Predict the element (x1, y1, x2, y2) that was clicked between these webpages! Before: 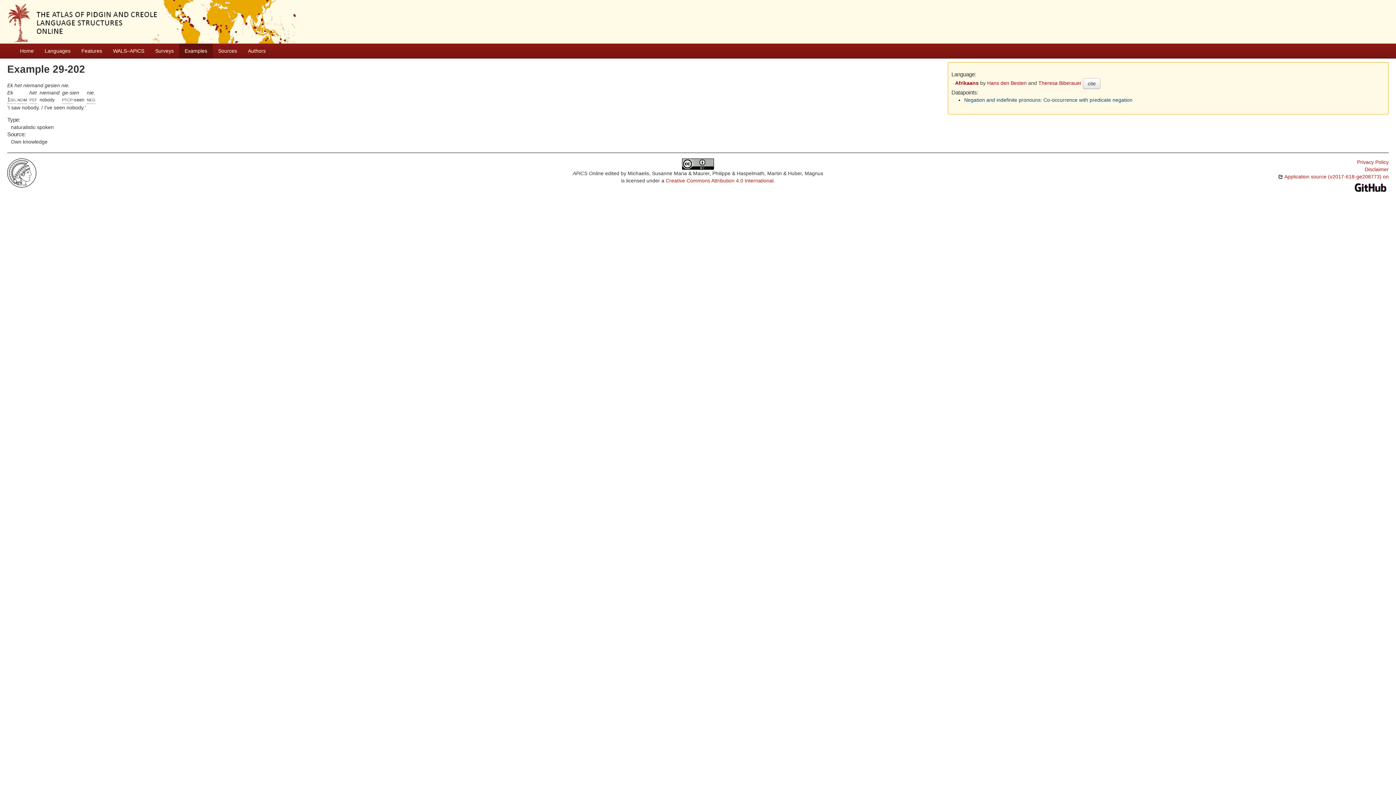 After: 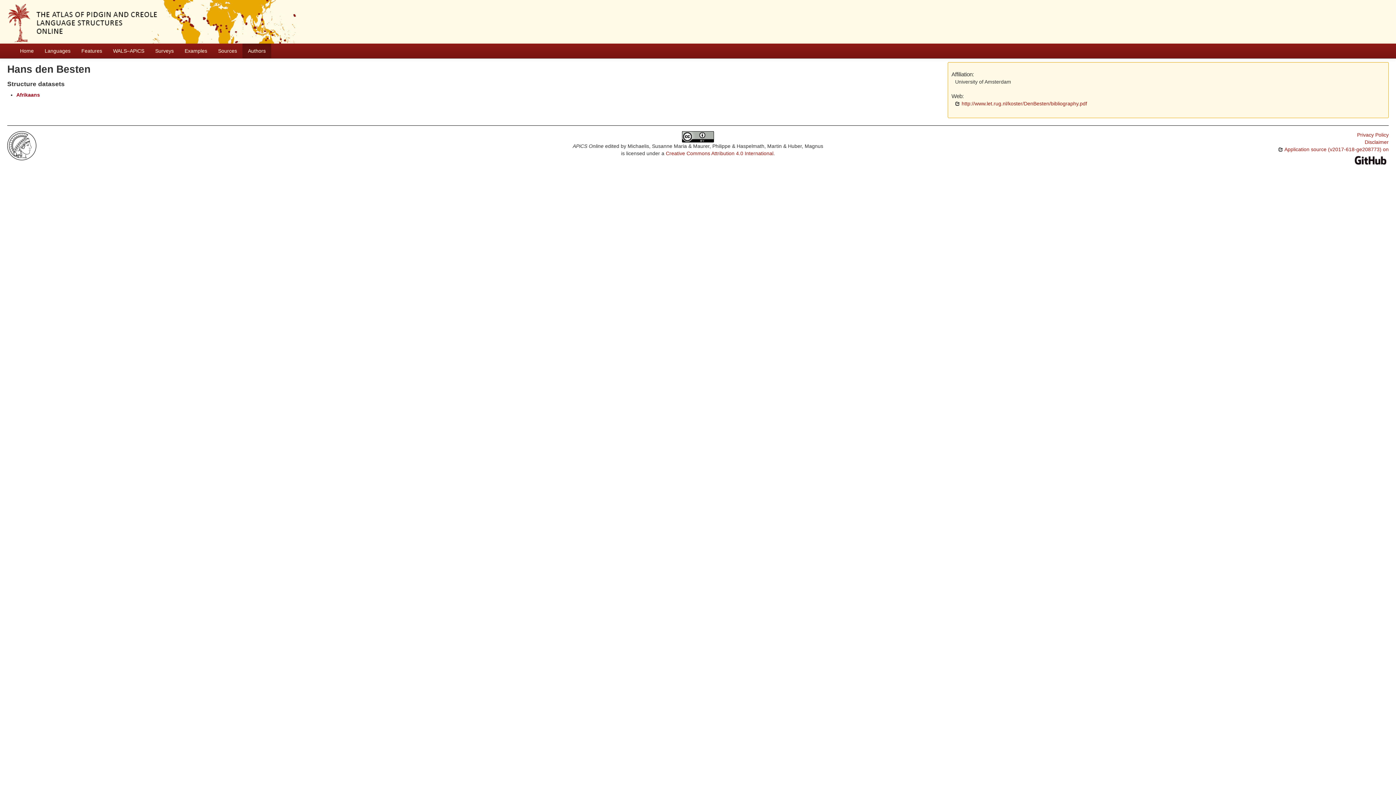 Action: bbox: (987, 80, 1026, 86) label: Hans den Besten